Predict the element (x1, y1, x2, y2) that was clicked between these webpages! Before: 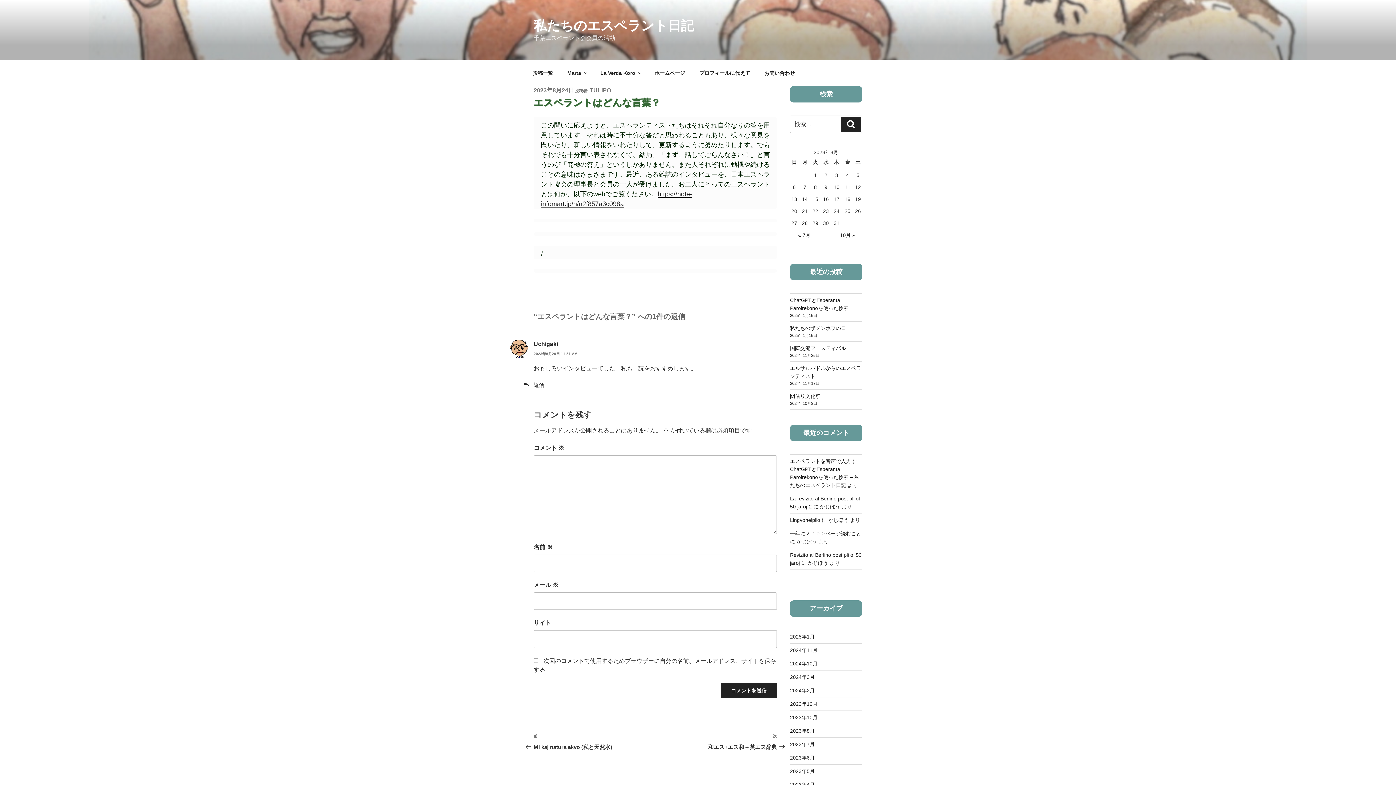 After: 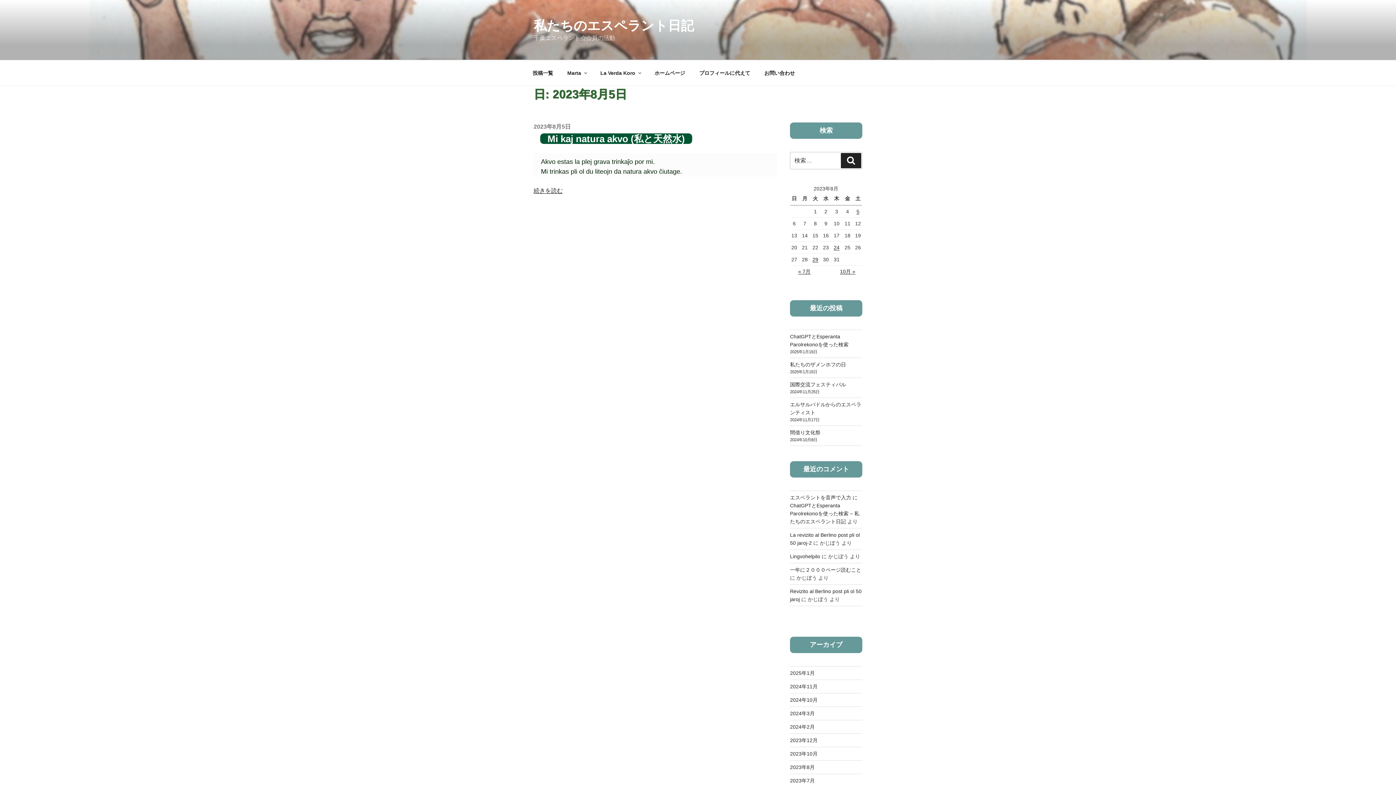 Action: label: 2023年8月5日 に投稿を公開 bbox: (856, 172, 859, 178)